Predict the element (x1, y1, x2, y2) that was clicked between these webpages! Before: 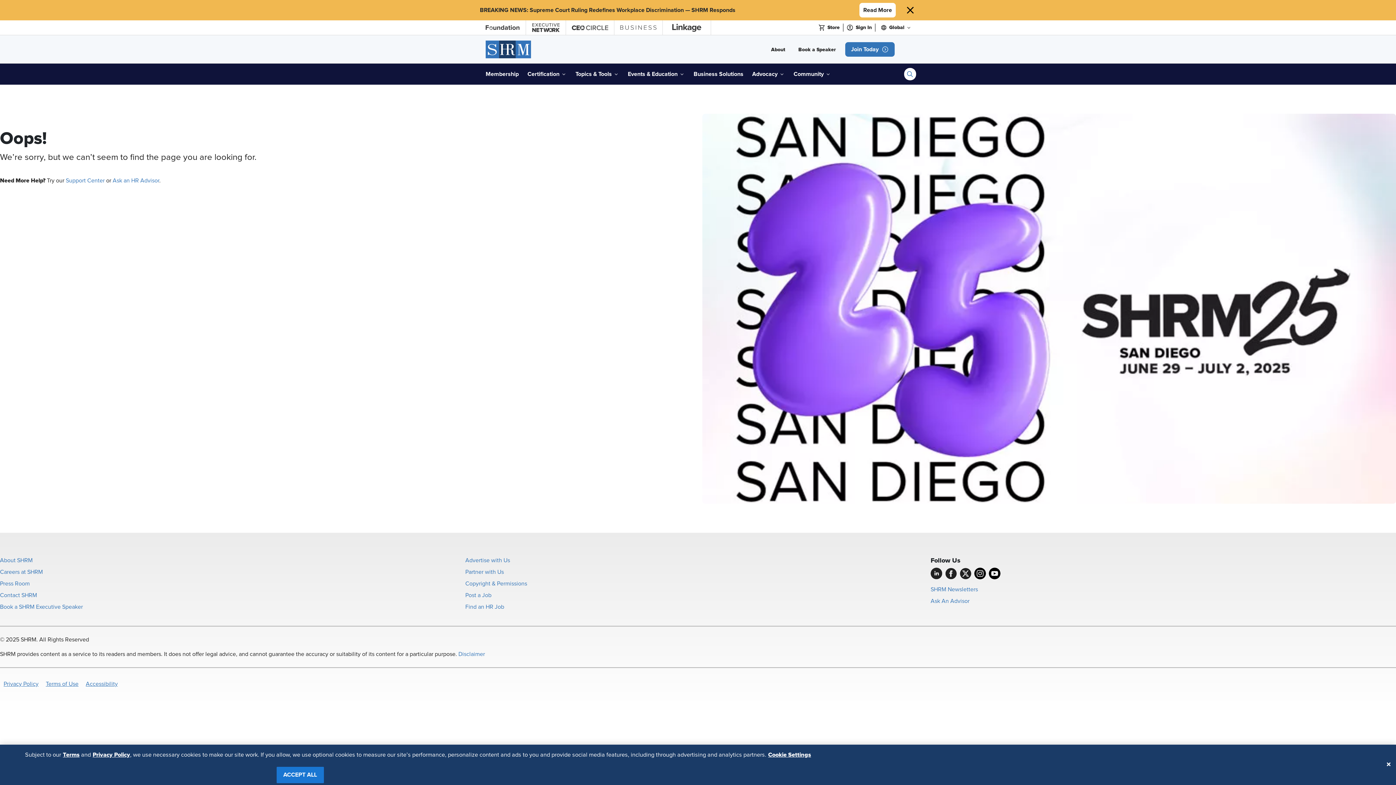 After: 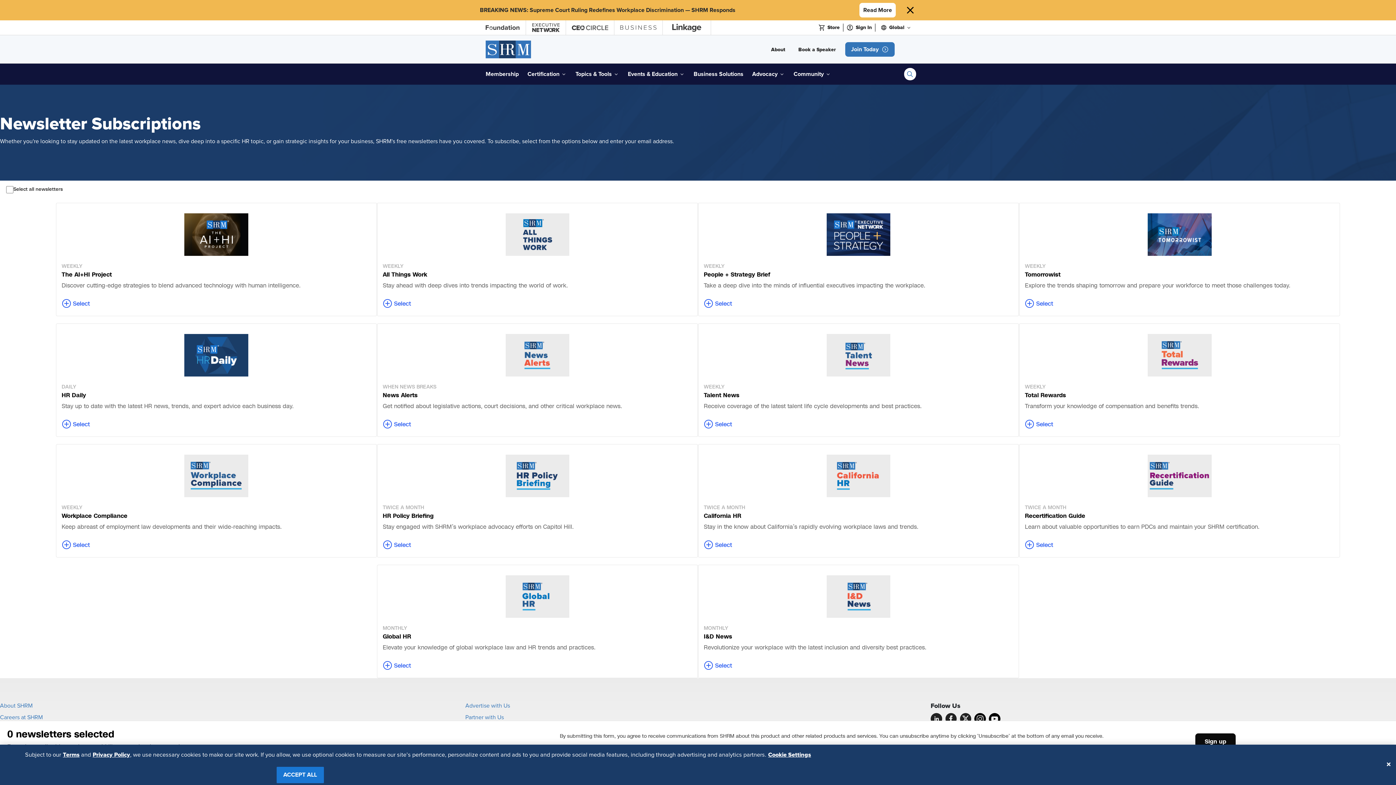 Action: label: SHRM Newsletters bbox: (930, 587, 978, 592)